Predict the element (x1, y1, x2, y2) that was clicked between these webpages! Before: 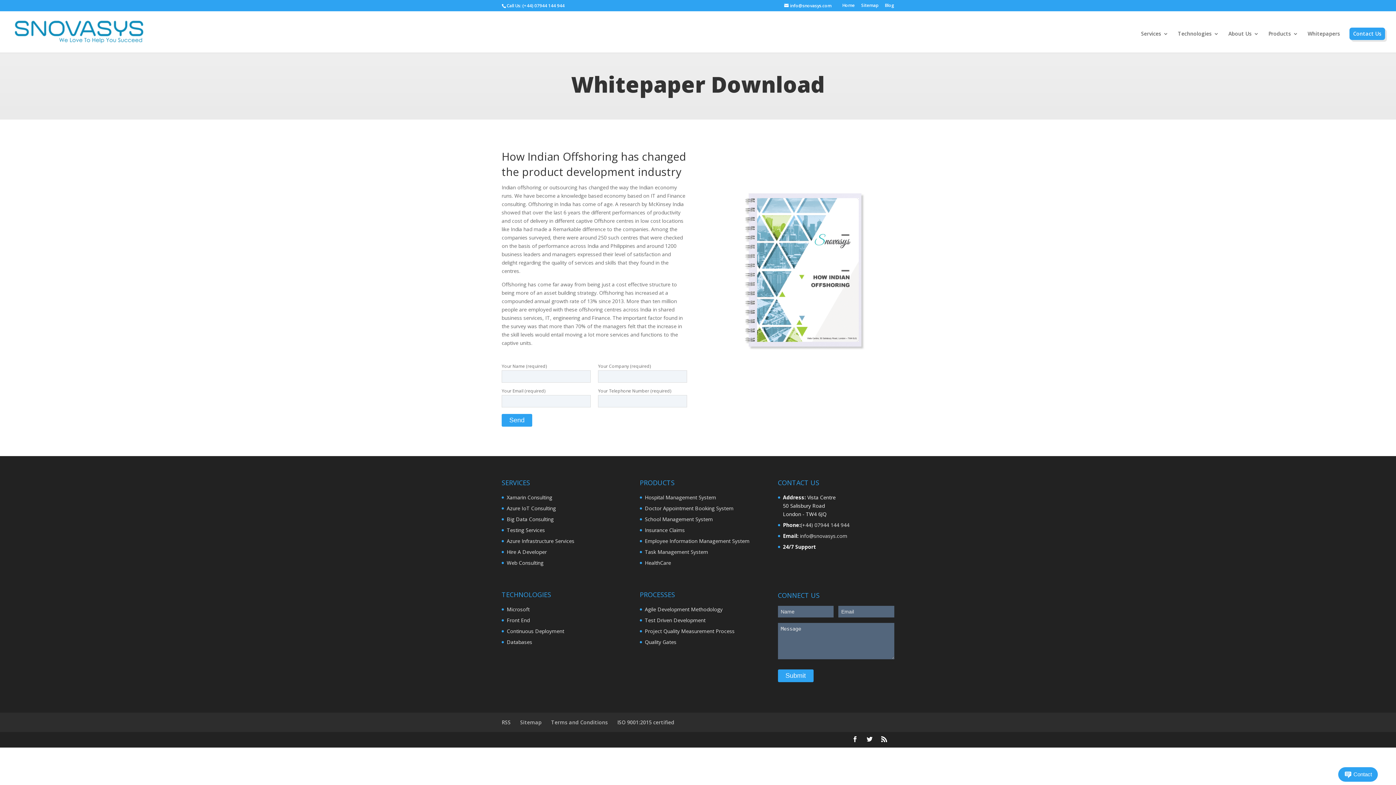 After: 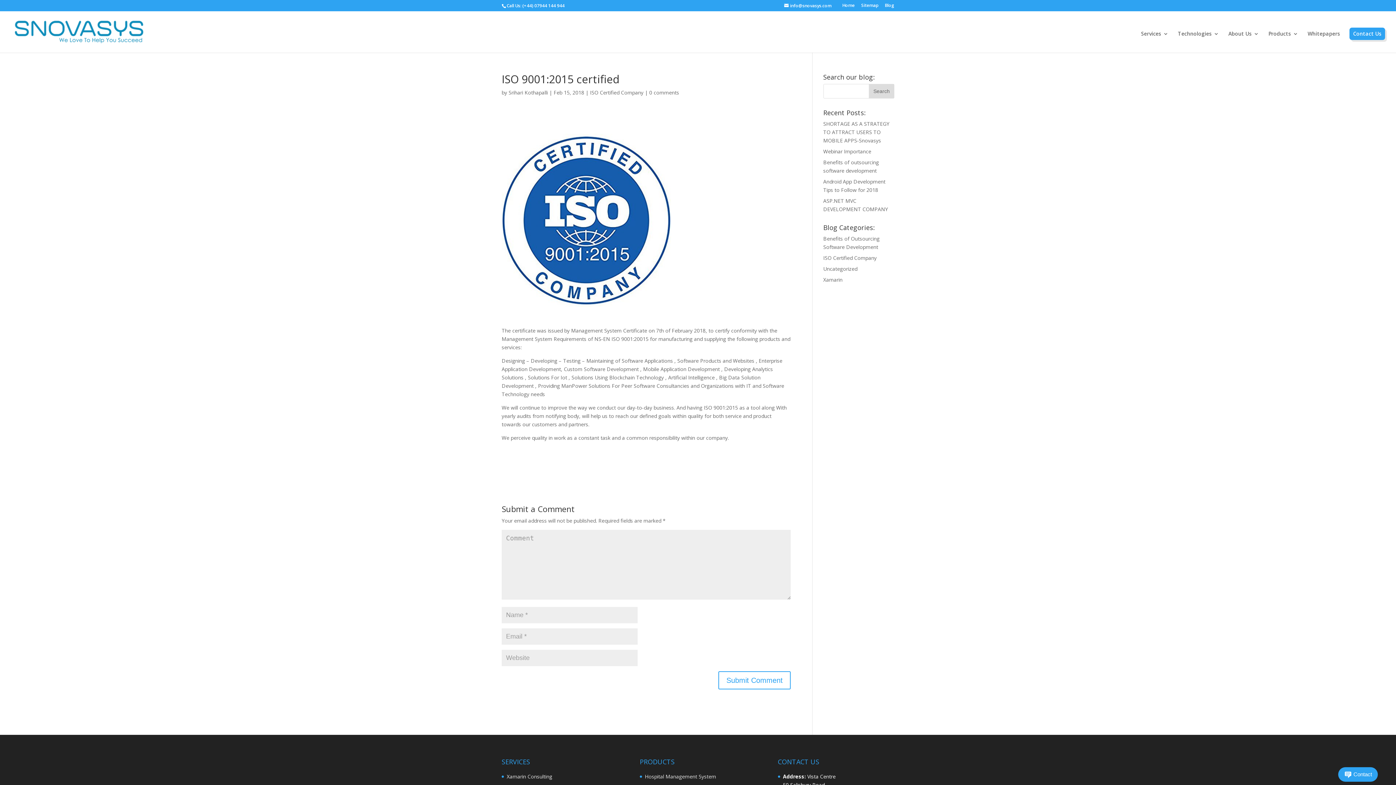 Action: bbox: (617, 719, 674, 726) label: ISO 9001:2015 certified